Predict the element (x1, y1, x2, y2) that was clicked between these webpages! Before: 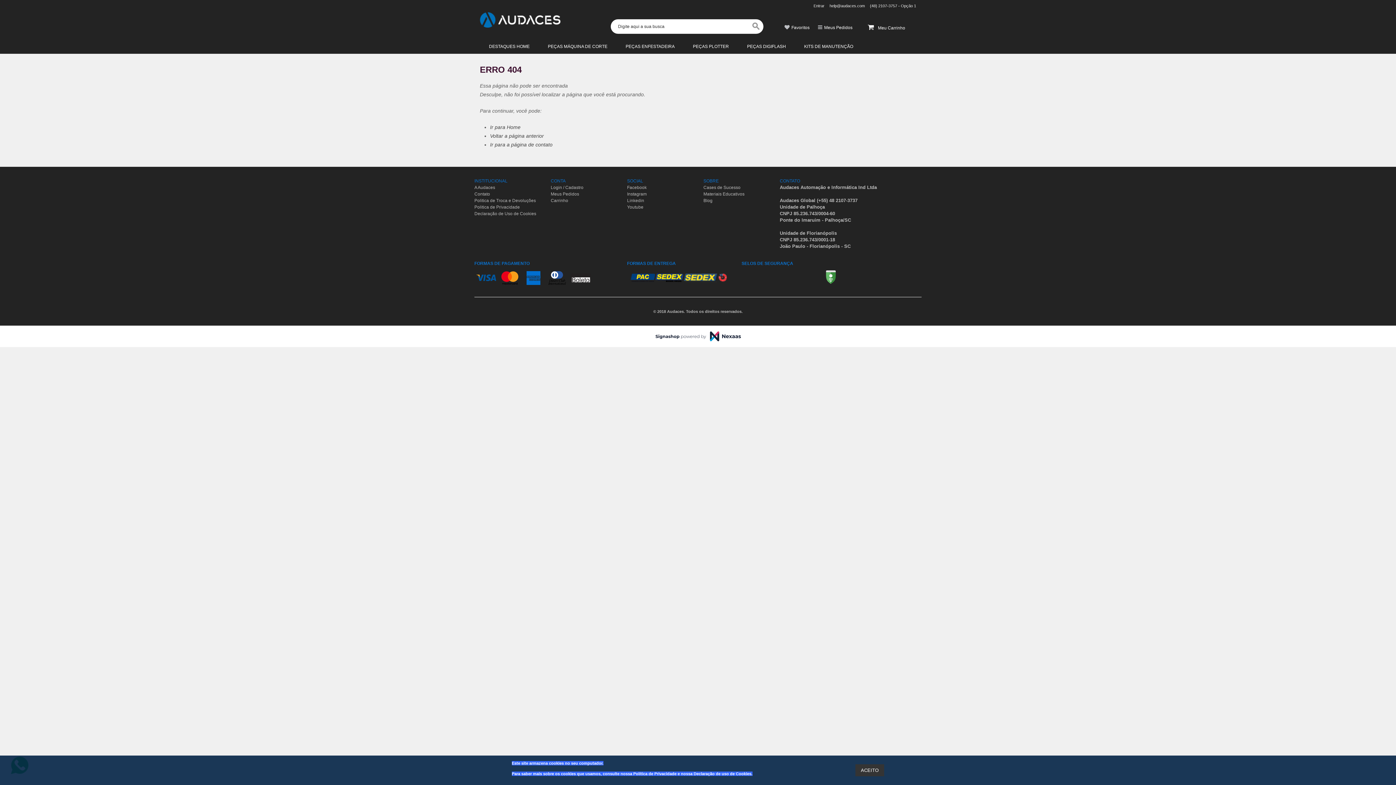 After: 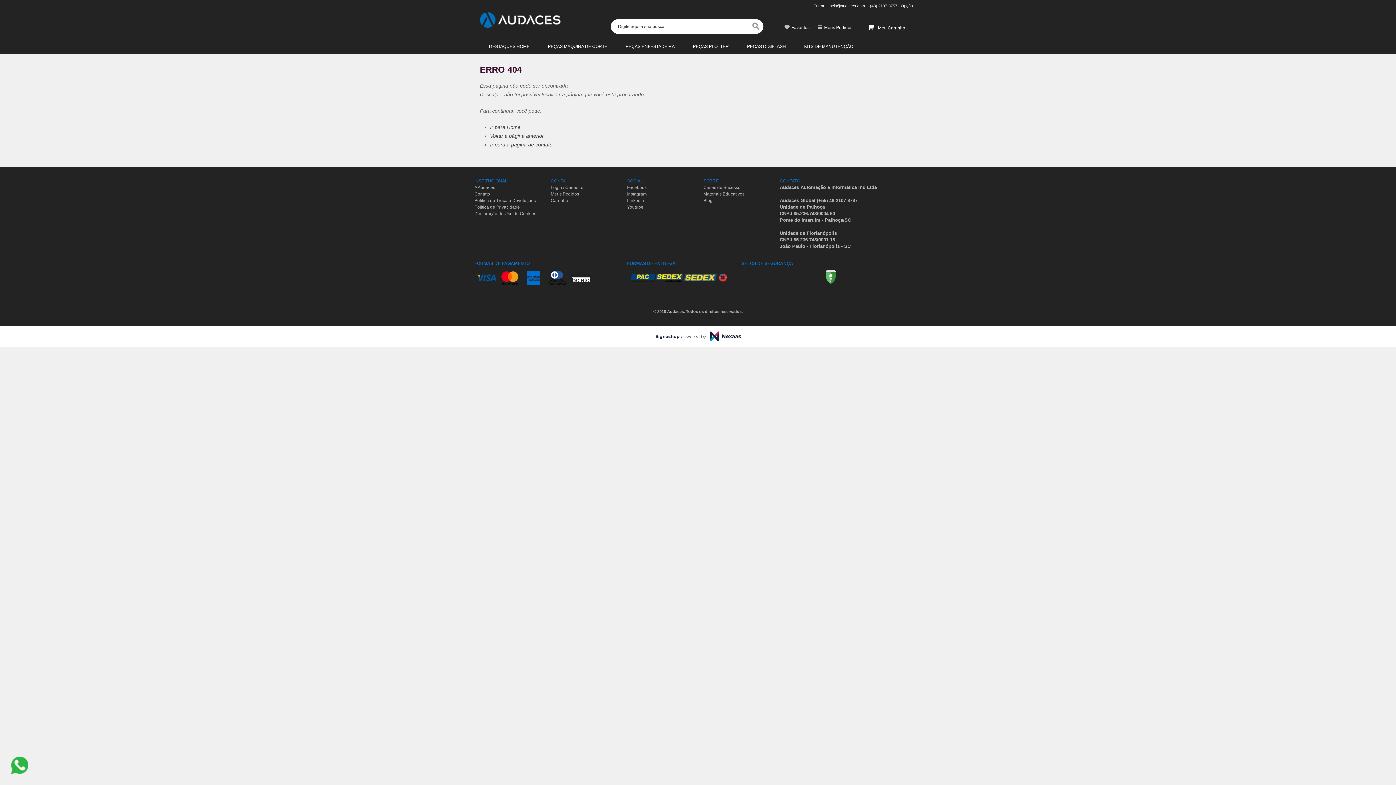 Action: bbox: (855, 764, 884, 776) label: ACEITO